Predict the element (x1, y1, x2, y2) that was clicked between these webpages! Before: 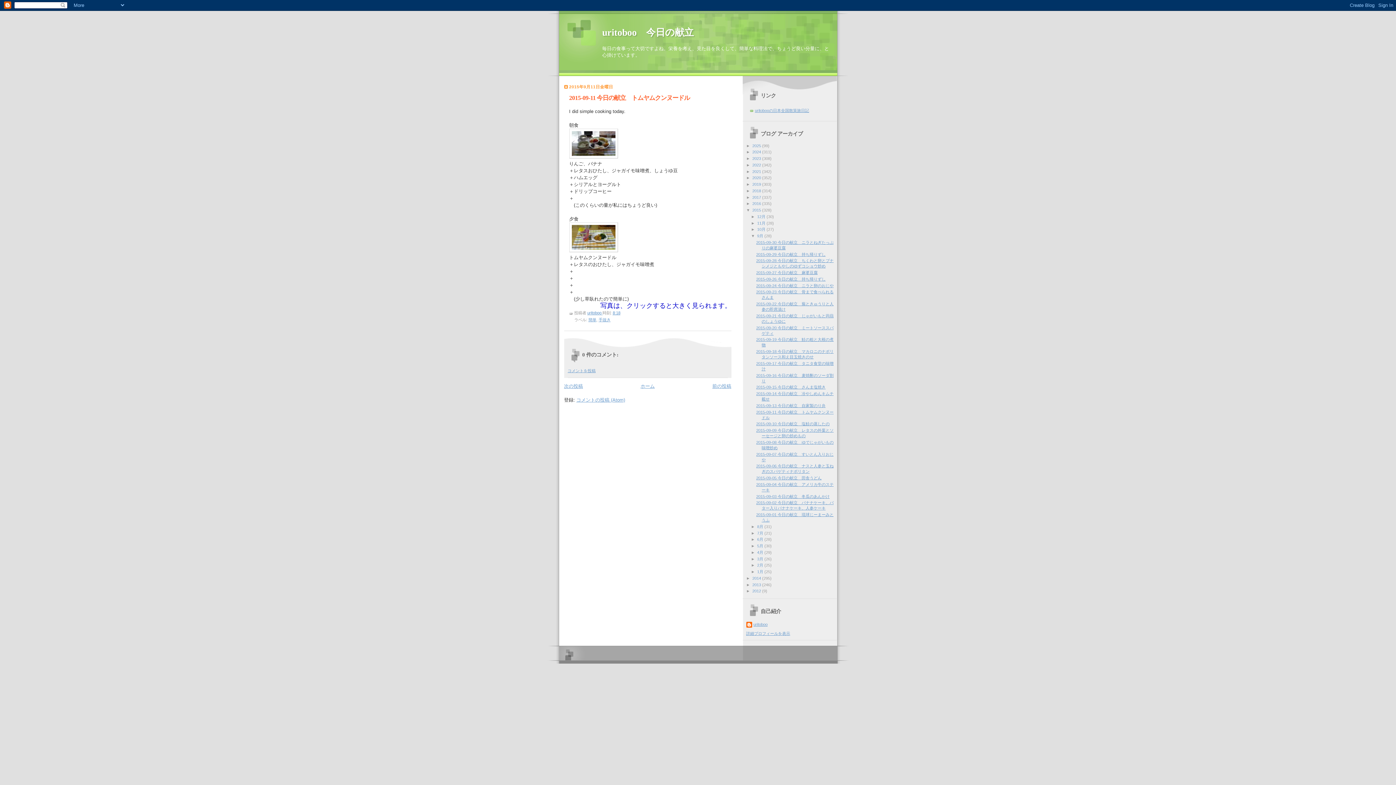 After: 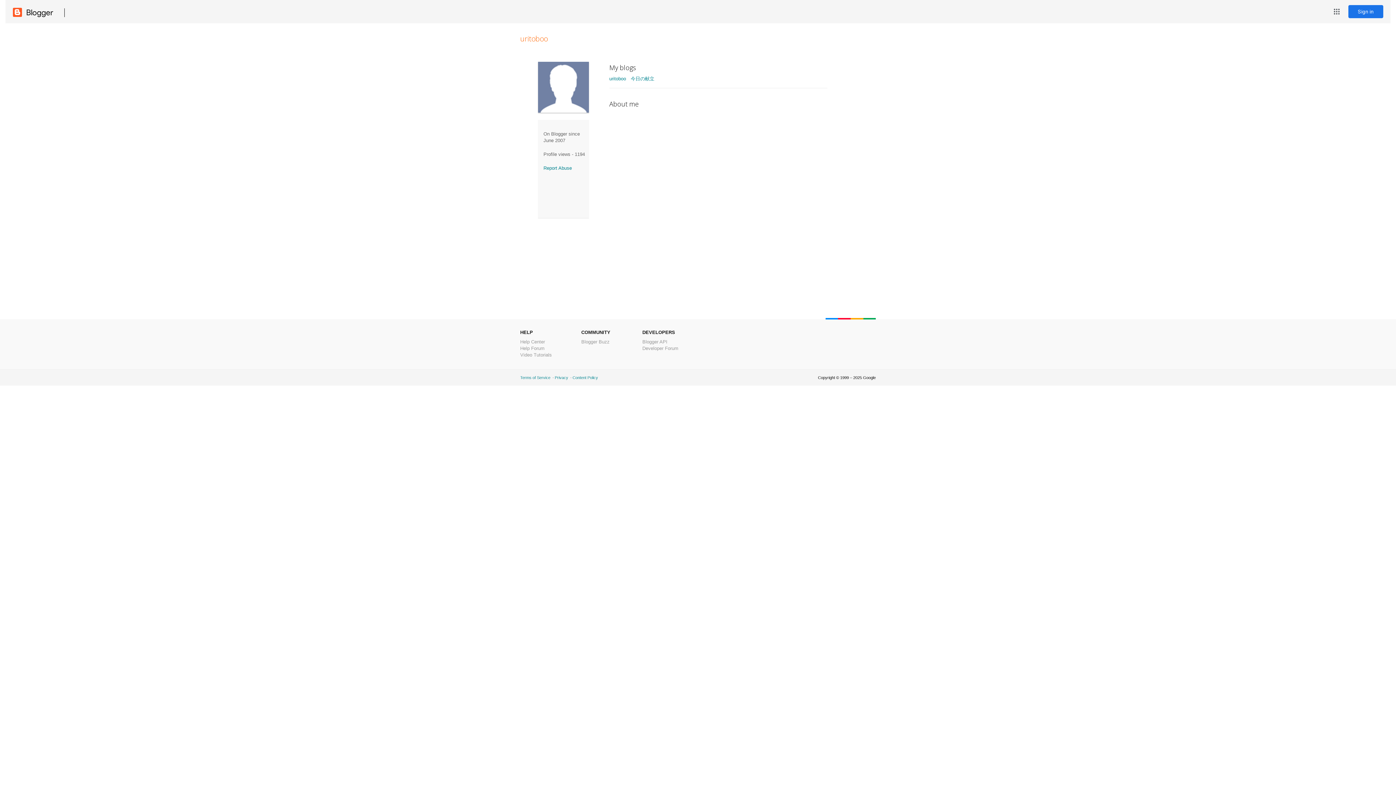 Action: label: 詳細プロフィールを表示 bbox: (746, 631, 790, 636)